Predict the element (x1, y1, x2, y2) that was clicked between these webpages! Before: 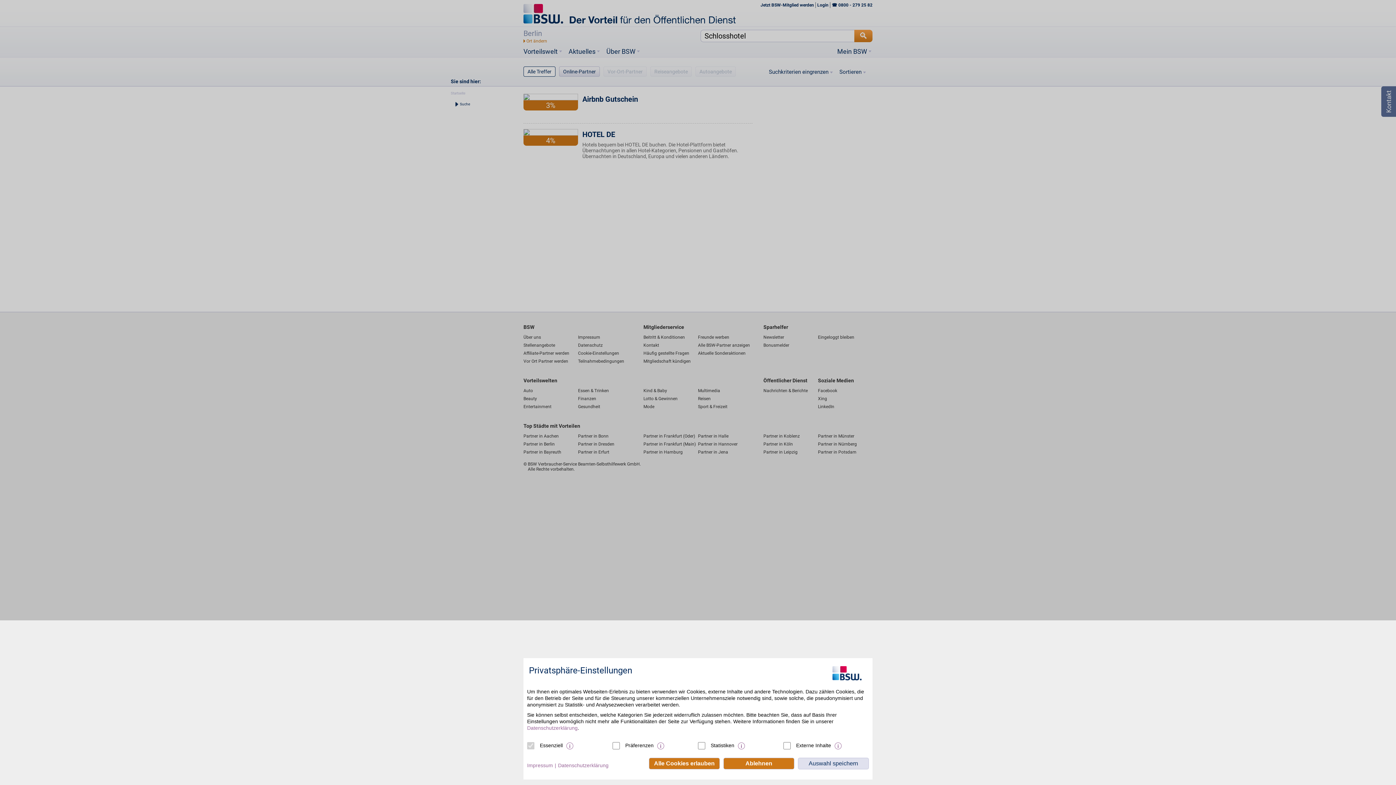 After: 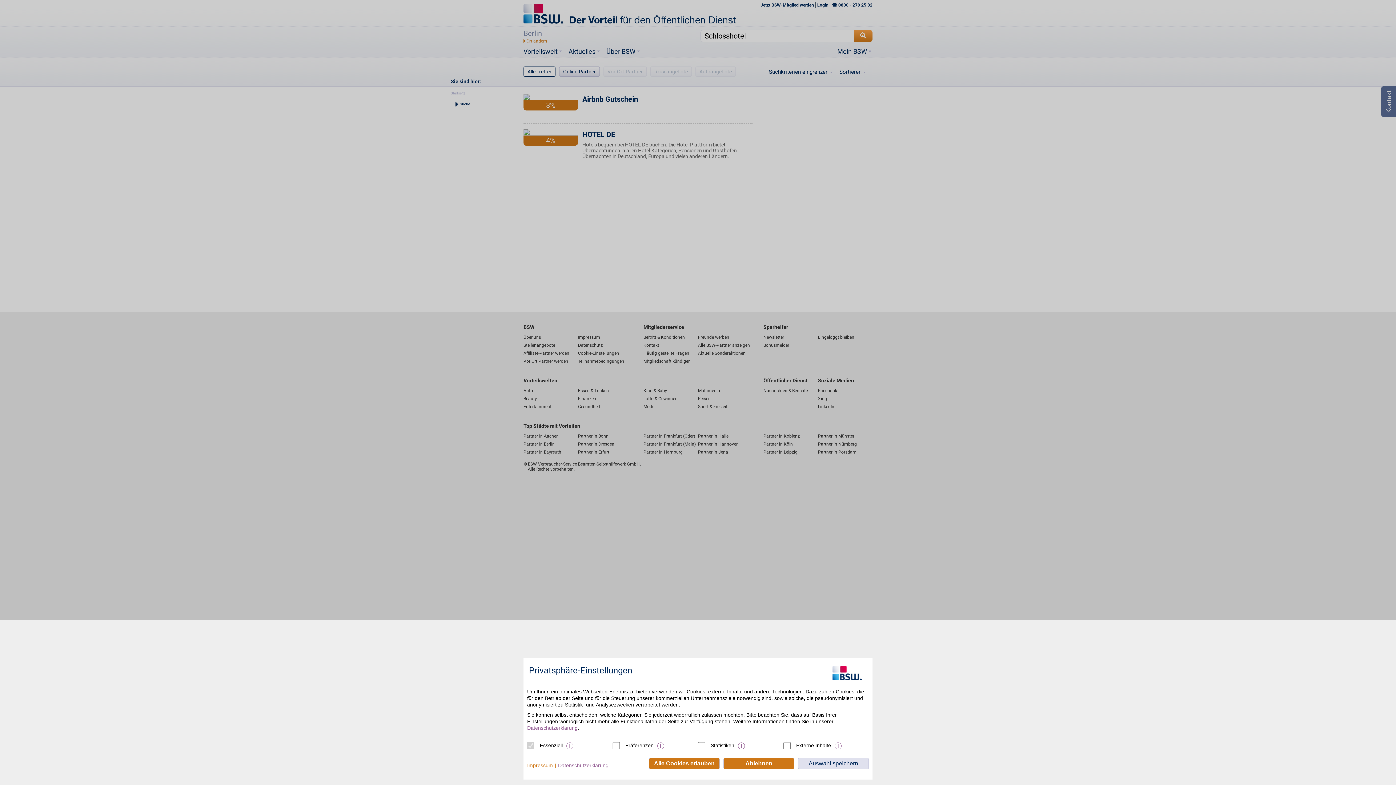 Action: label: Impressum bbox: (527, 762, 558, 769)